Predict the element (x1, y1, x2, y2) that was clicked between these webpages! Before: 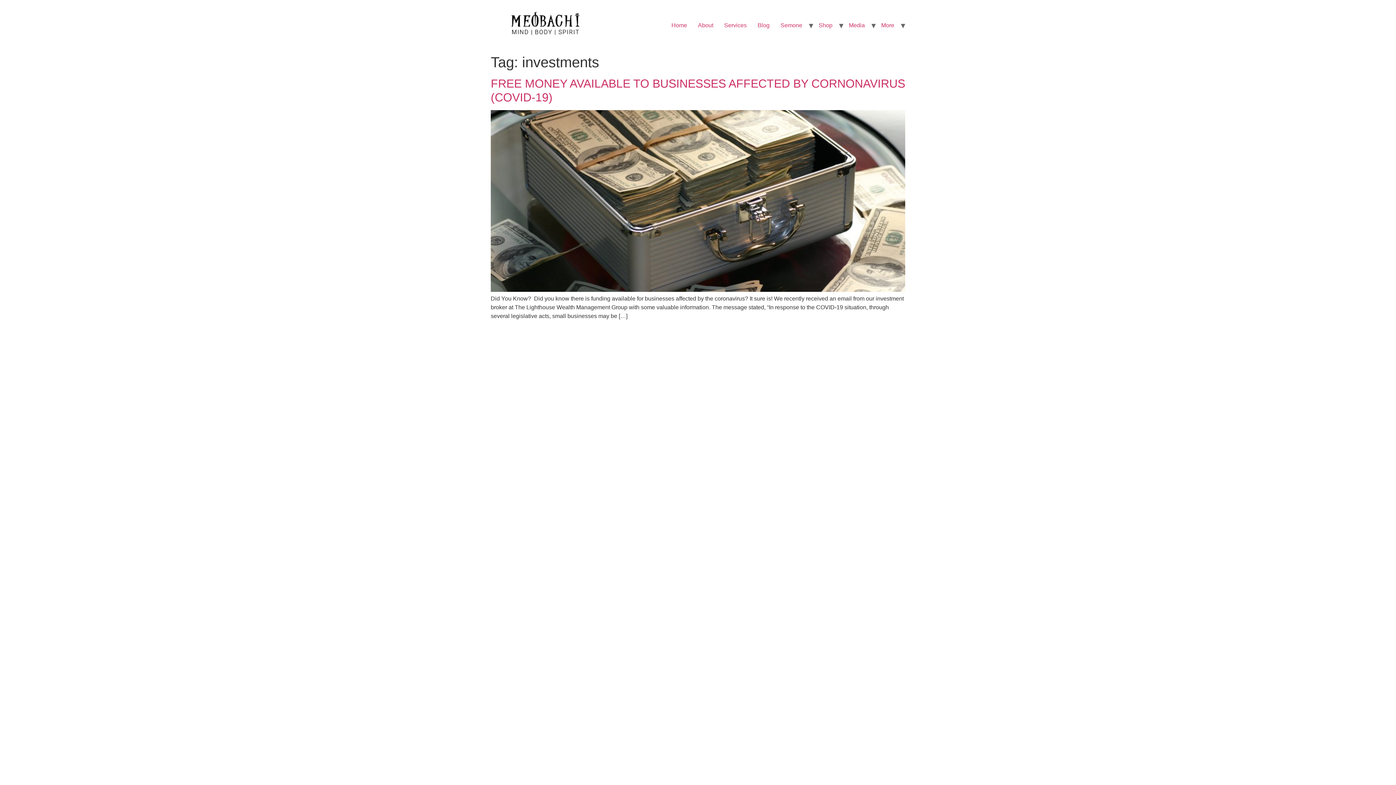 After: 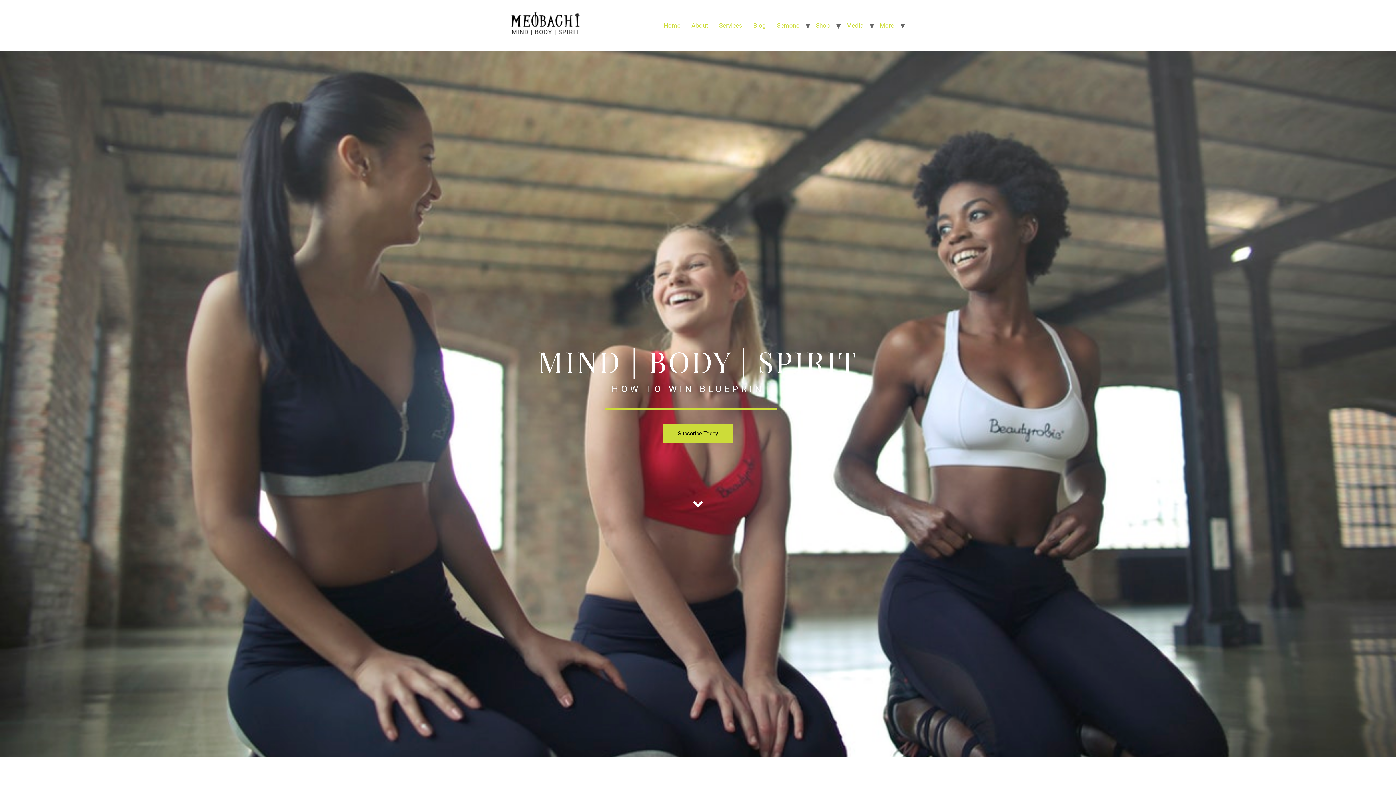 Action: bbox: (490, 5, 600, 44)